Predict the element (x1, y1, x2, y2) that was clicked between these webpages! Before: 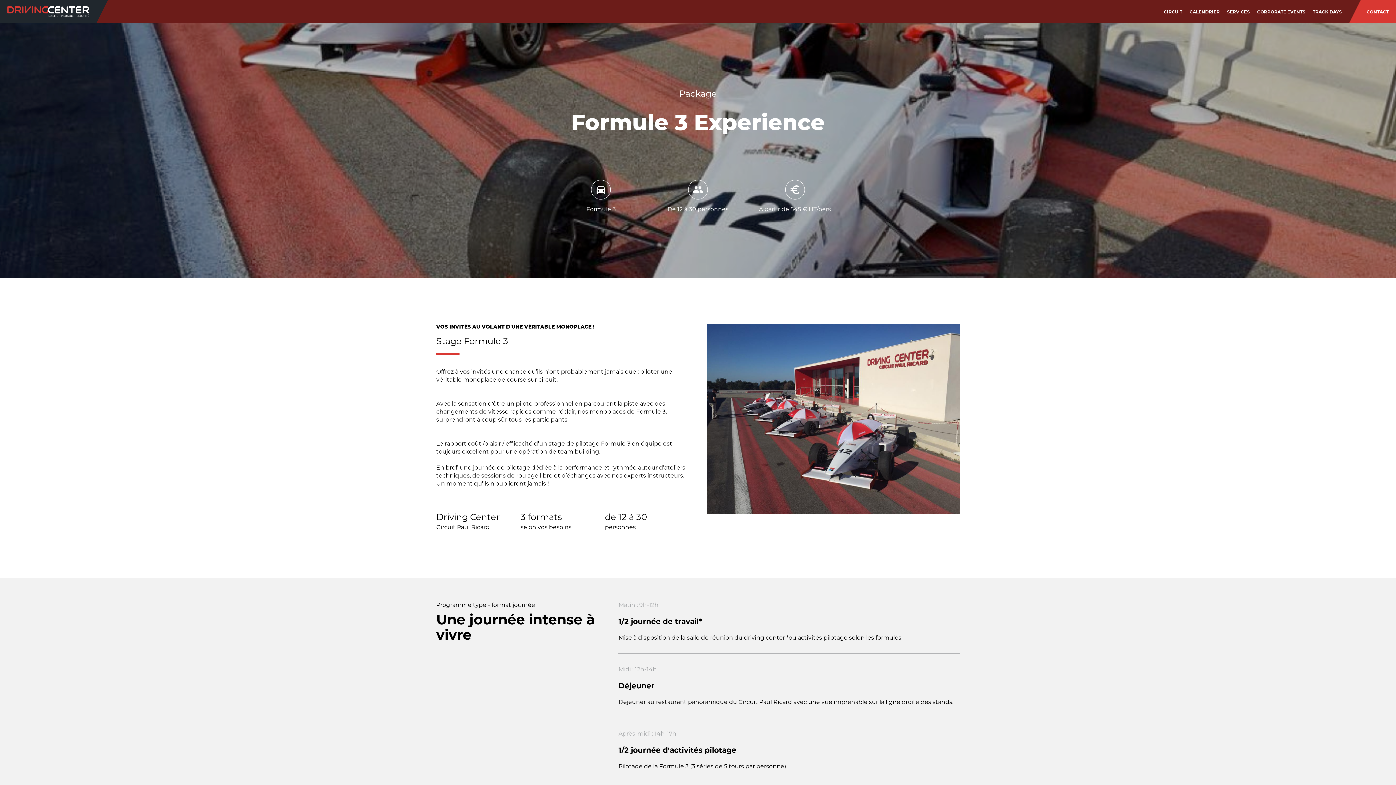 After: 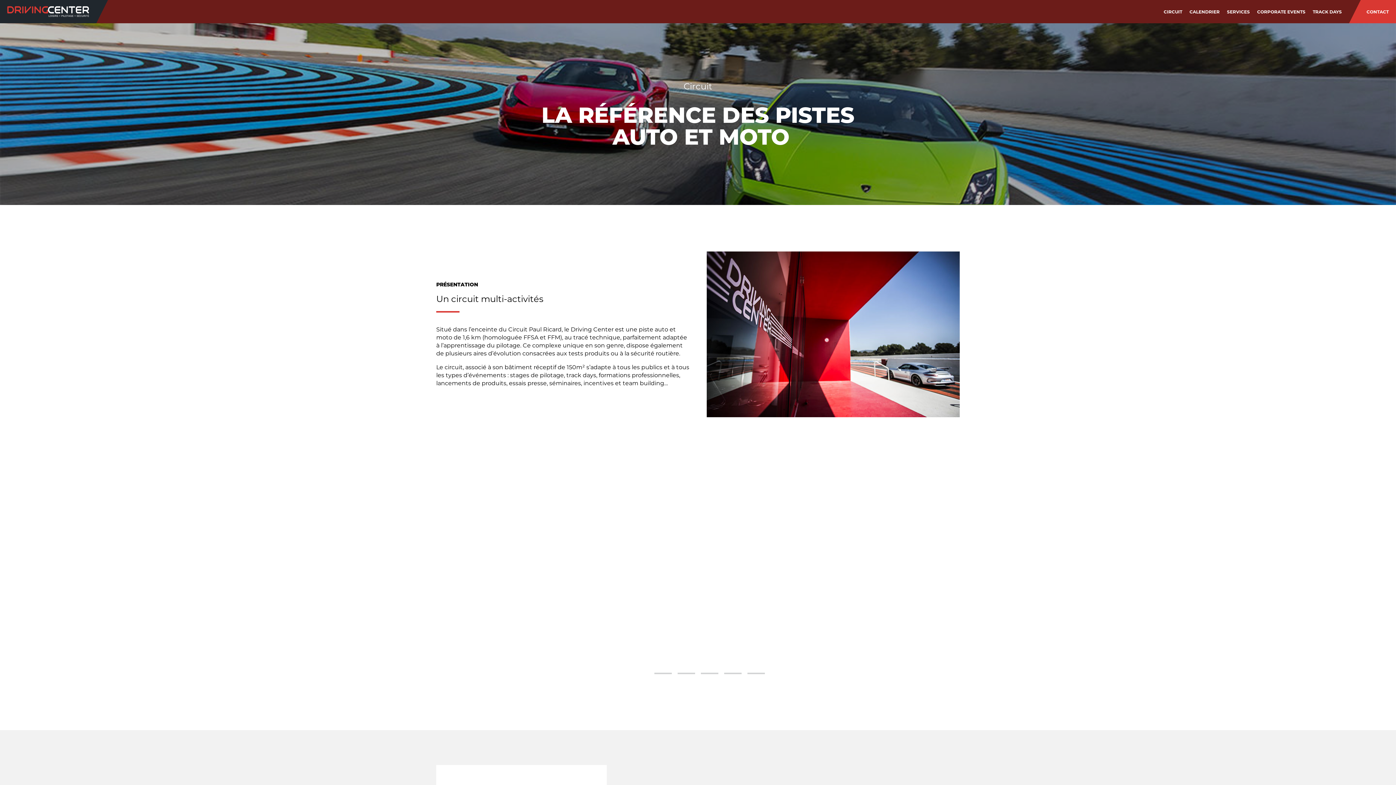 Action: bbox: (1164, 7, 1182, 15) label: CIRCUIT